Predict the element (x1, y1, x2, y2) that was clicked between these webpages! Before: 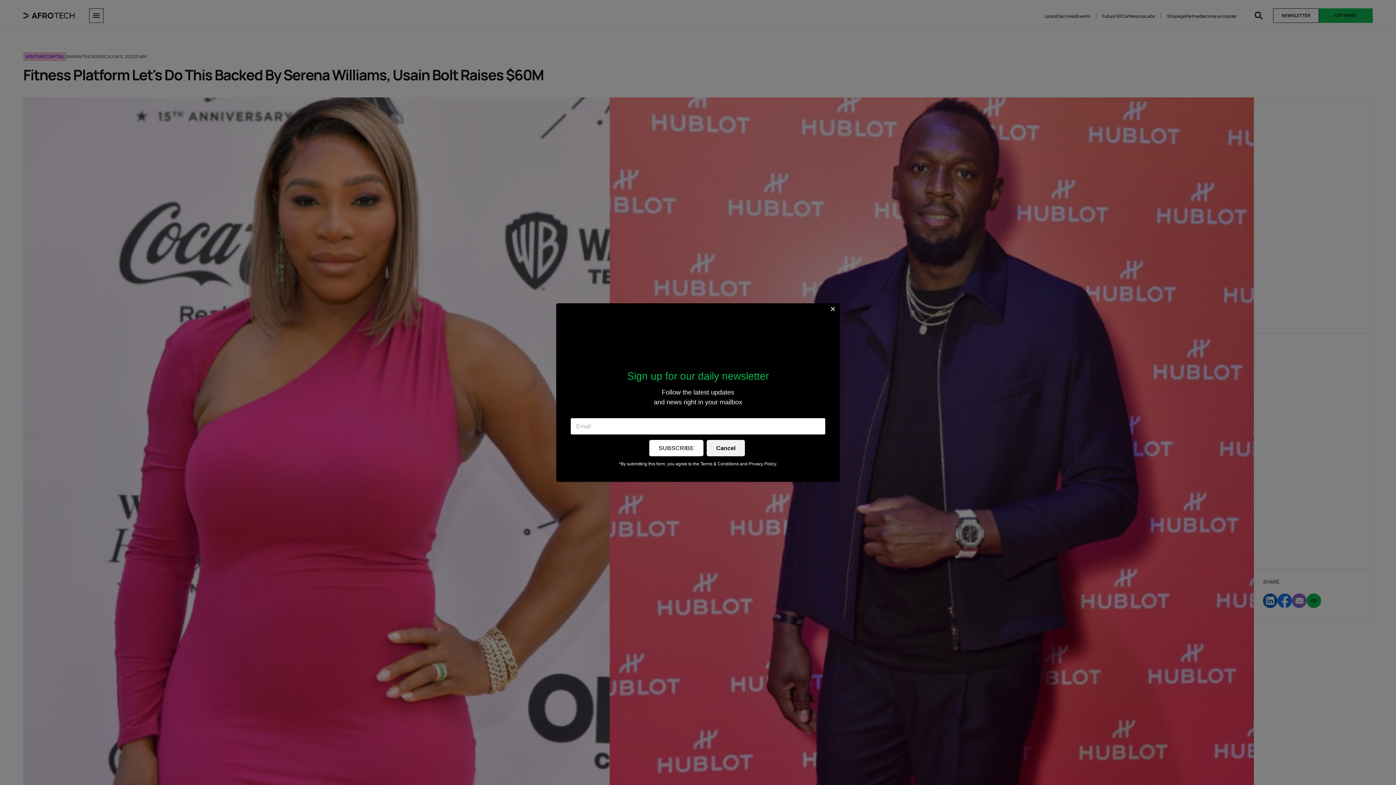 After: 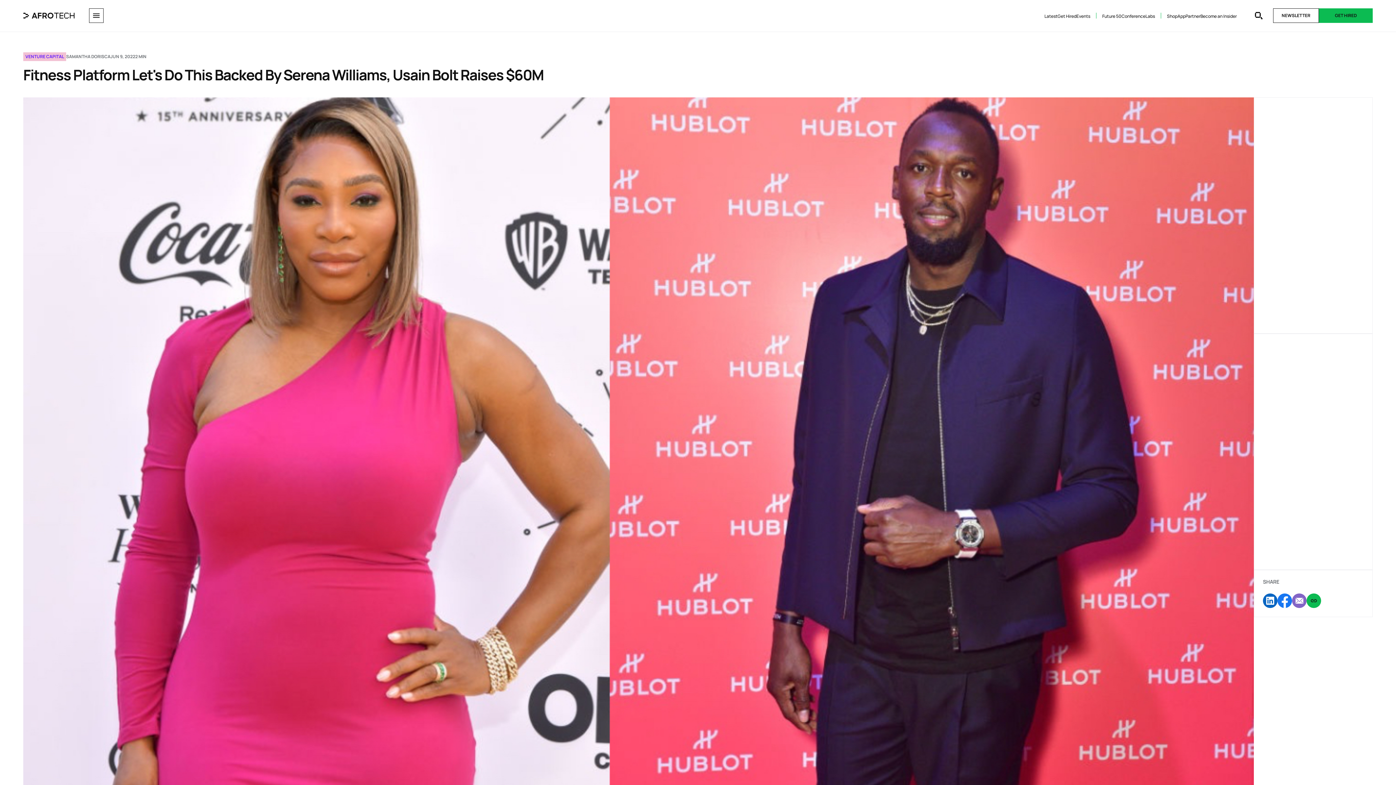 Action: label: Cancel bbox: (706, 440, 745, 456)